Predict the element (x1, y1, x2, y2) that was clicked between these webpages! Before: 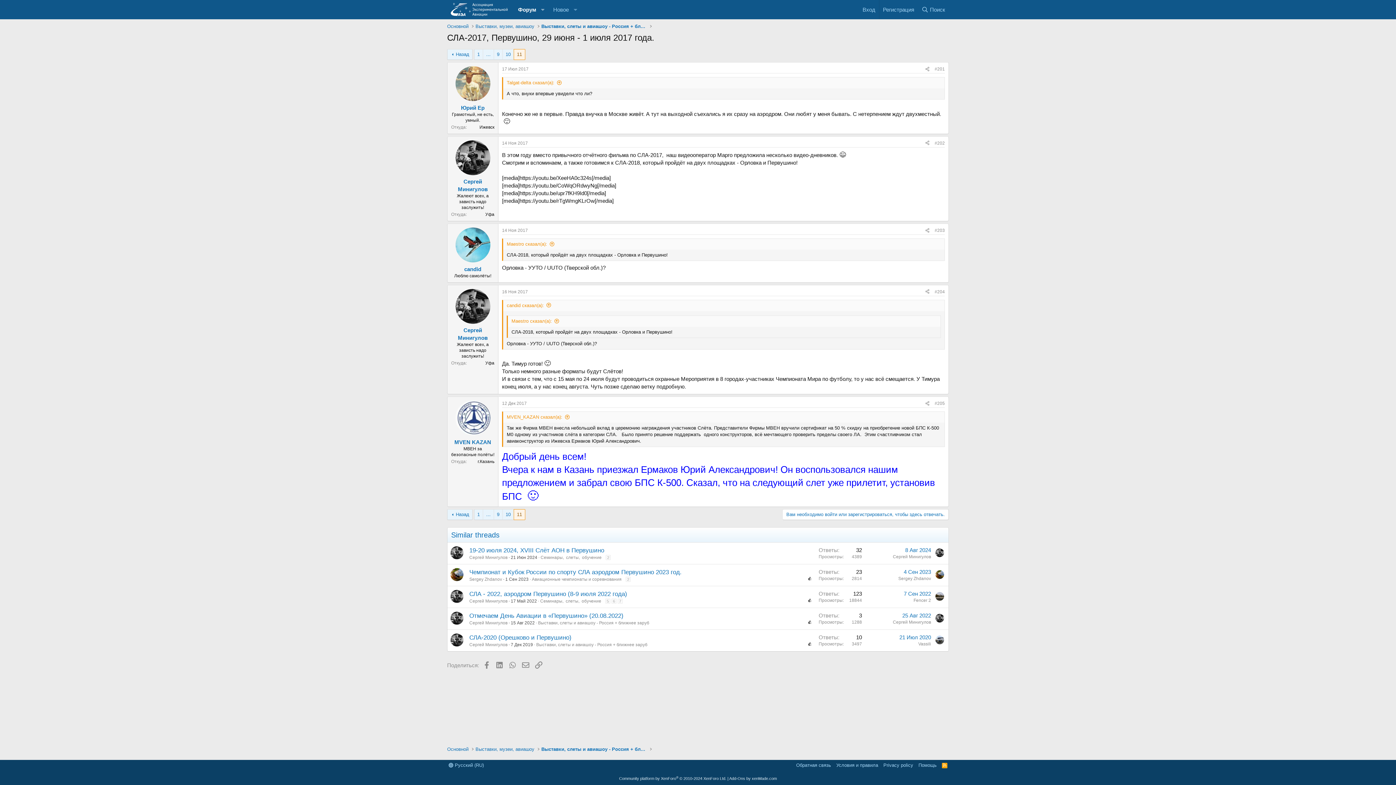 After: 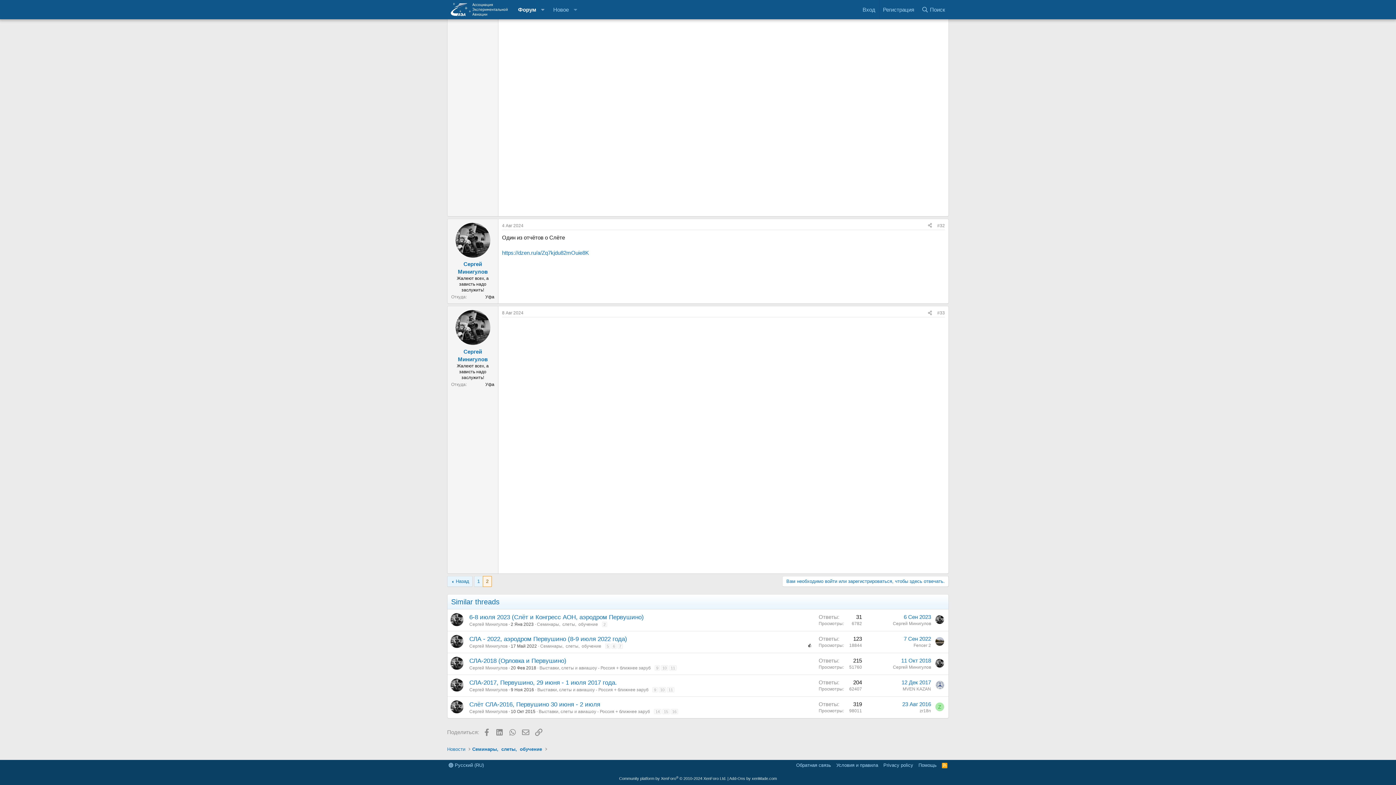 Action: label: 8 Авг 2024 bbox: (905, 547, 931, 553)